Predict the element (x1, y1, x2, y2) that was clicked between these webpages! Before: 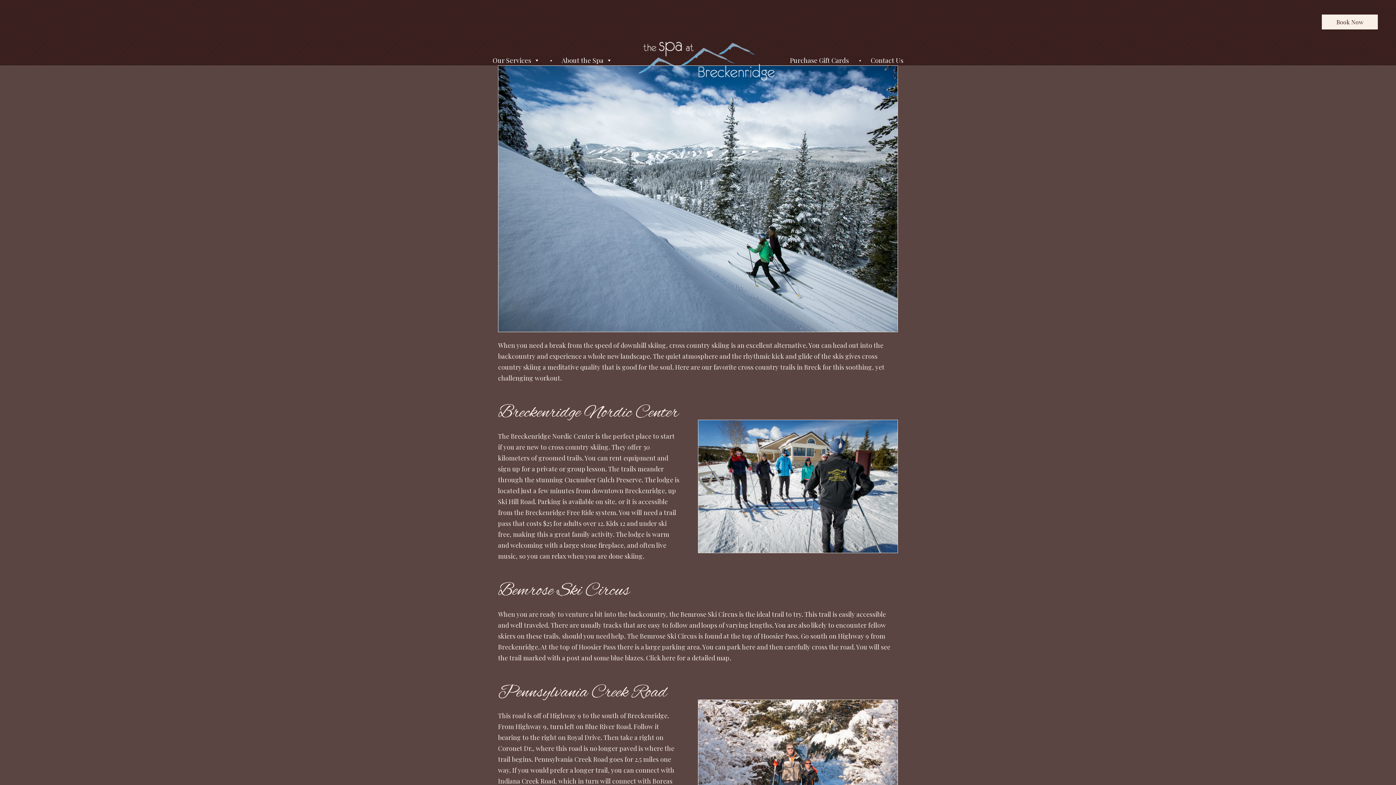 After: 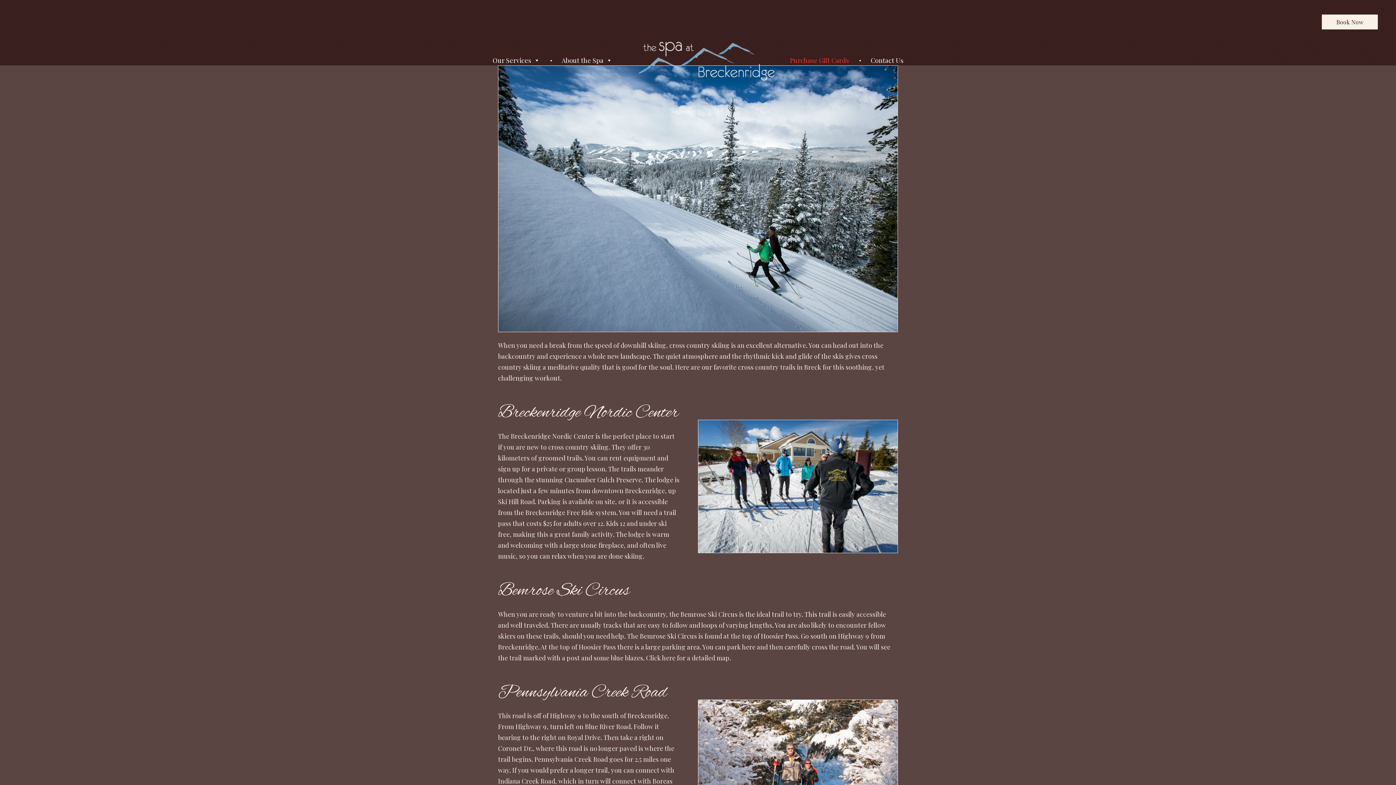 Action: bbox: (786, 39, 852, 81) label: Purchase Gift Cards